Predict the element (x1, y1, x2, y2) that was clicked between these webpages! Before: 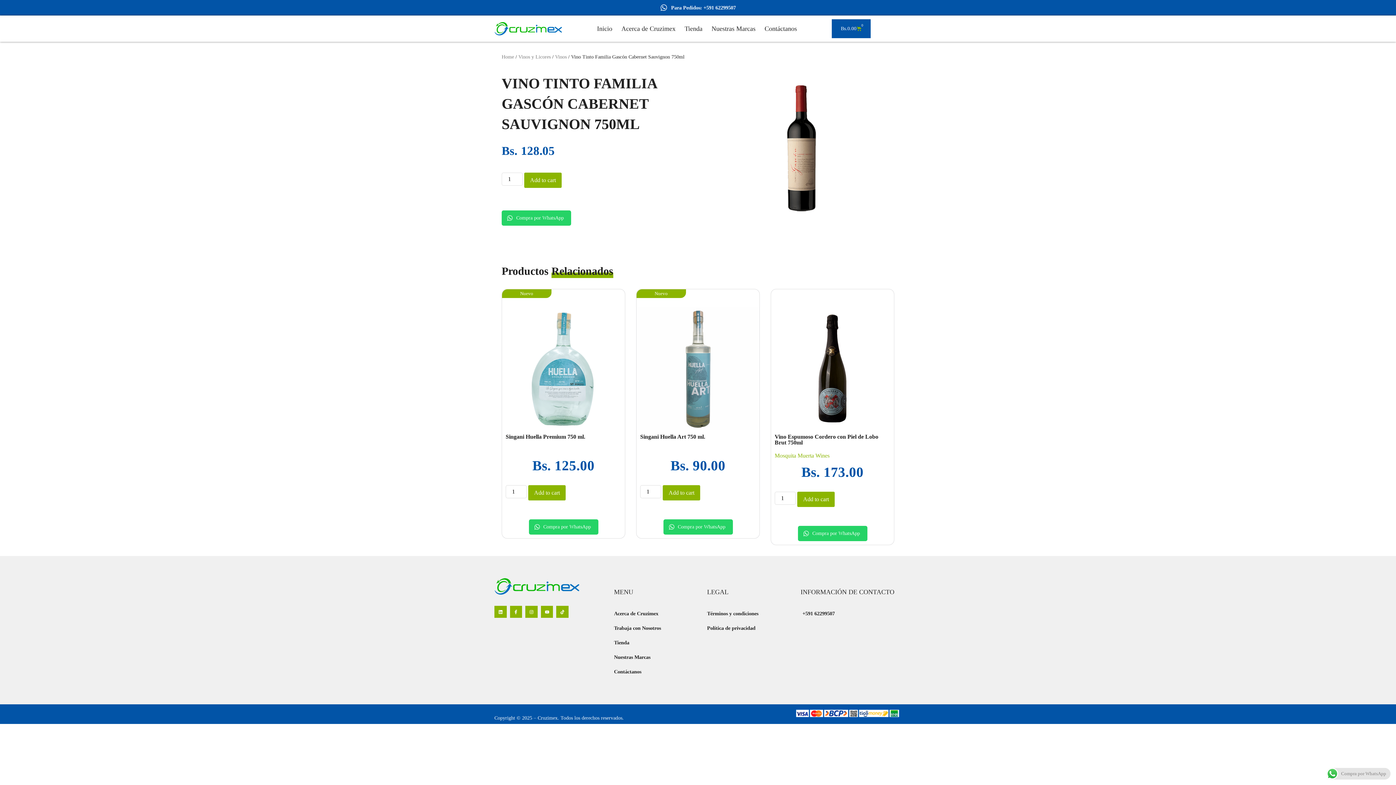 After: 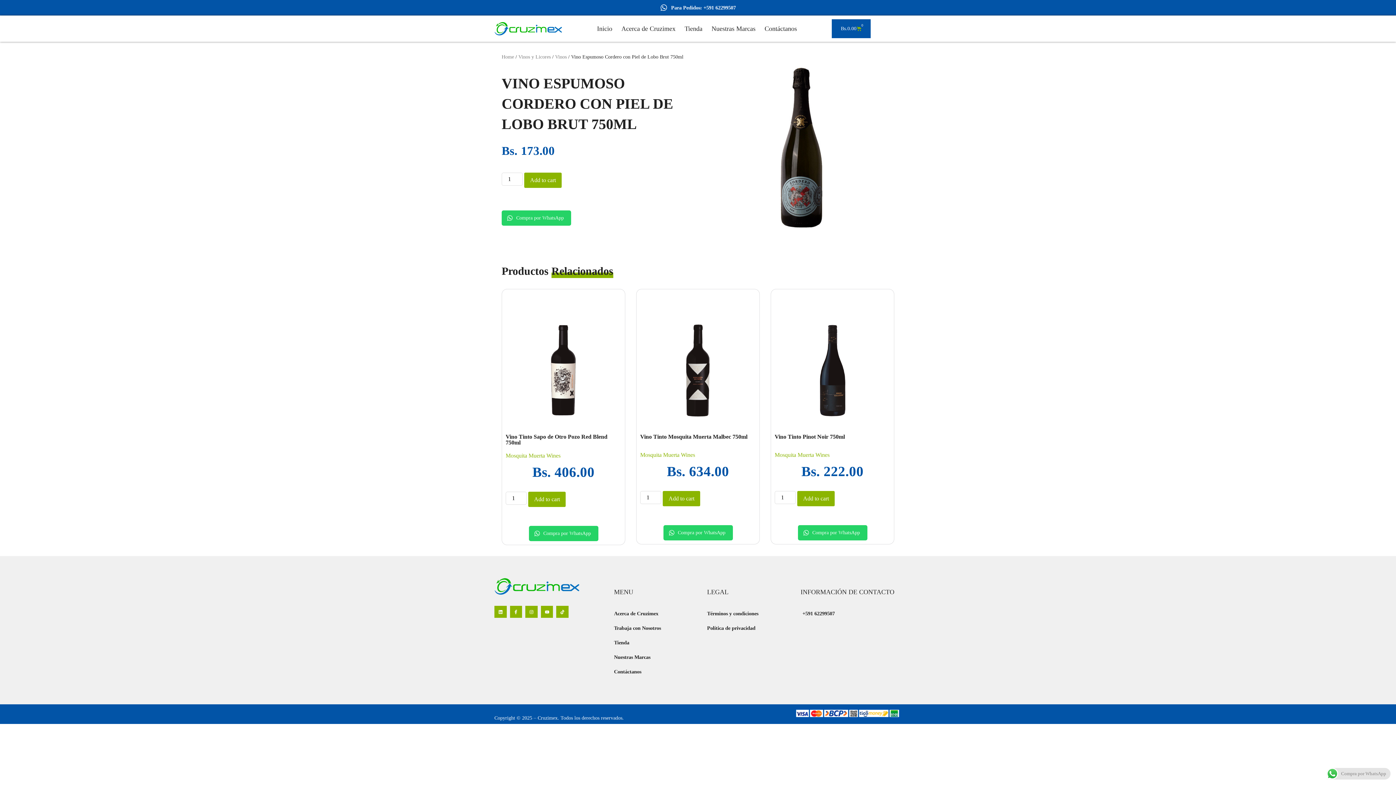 Action: bbox: (771, 307, 894, 430)